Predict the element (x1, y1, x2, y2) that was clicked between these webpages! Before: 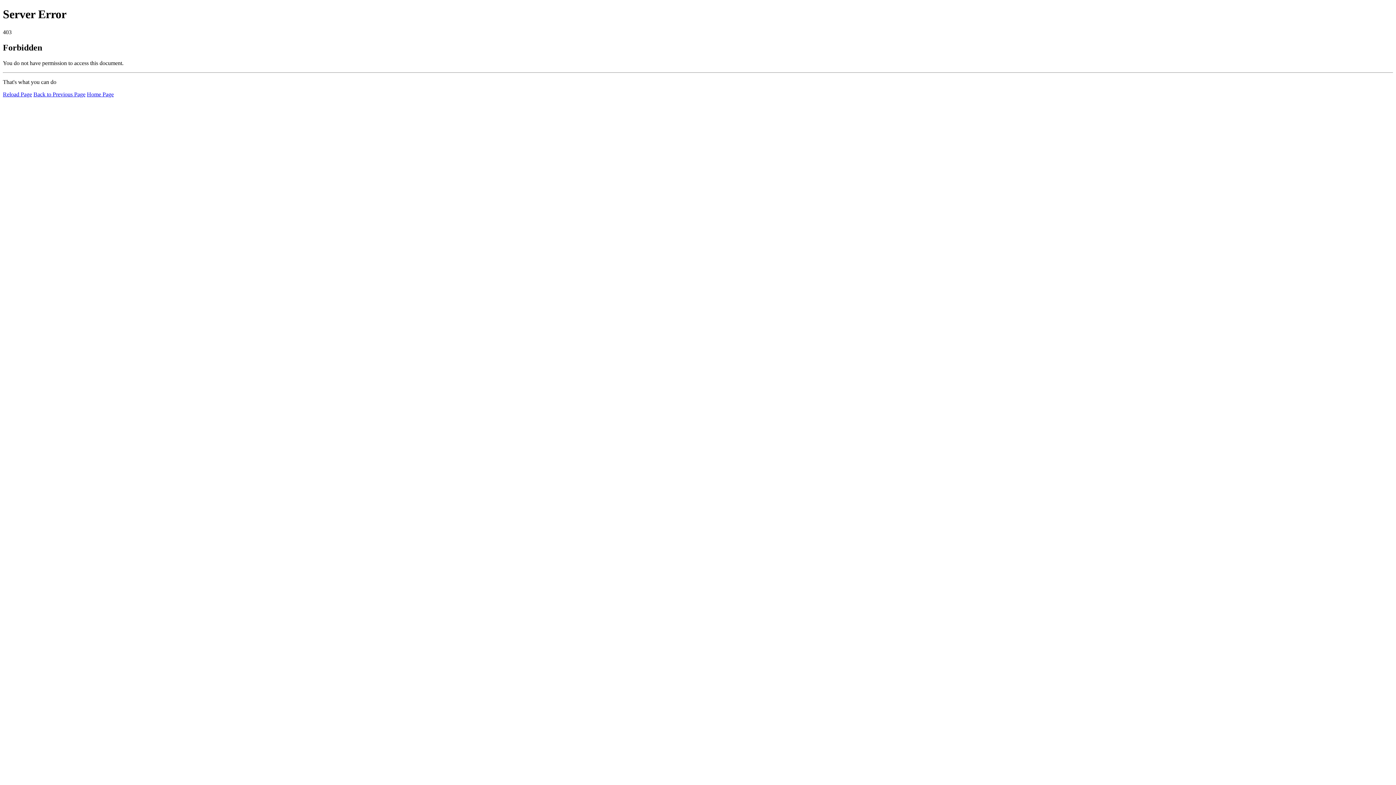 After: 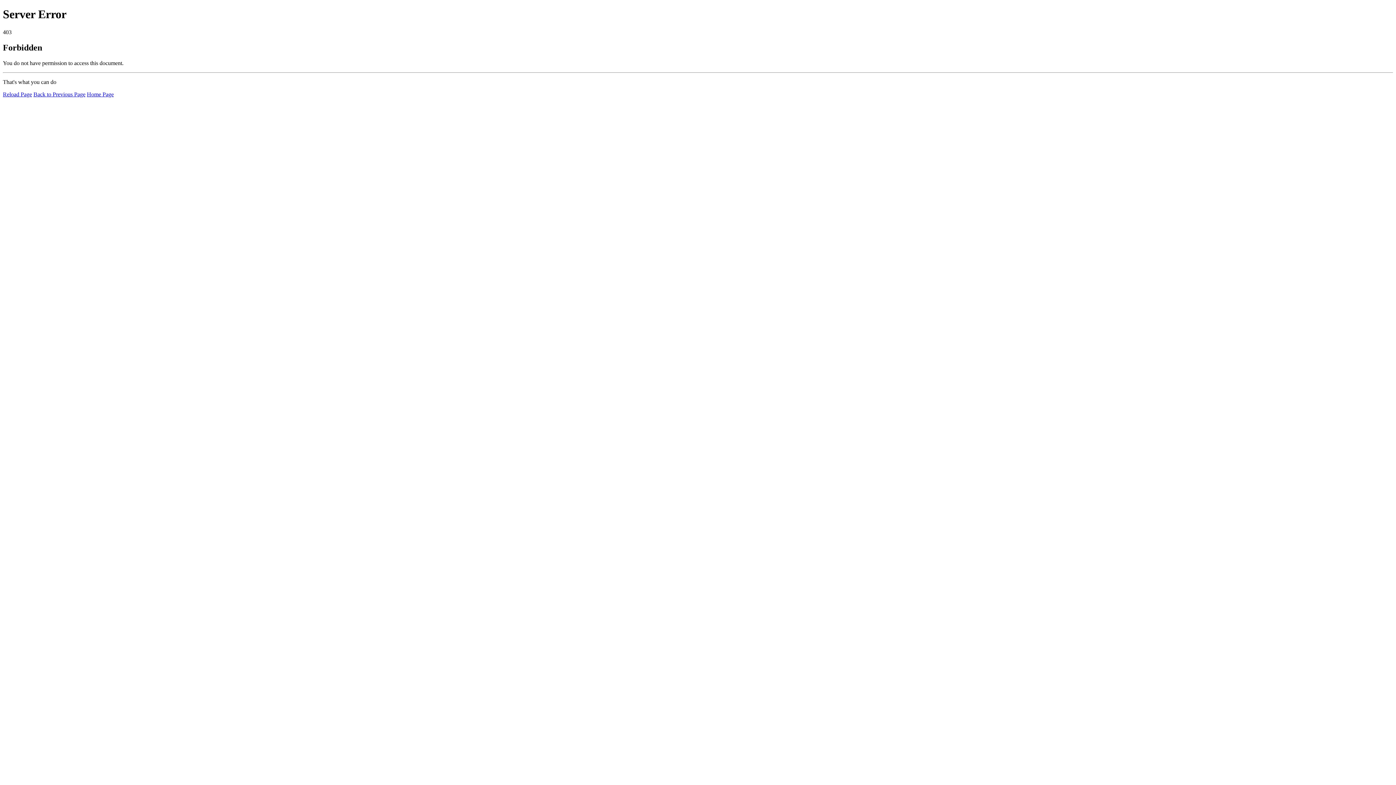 Action: bbox: (86, 91, 113, 97) label: Home Page